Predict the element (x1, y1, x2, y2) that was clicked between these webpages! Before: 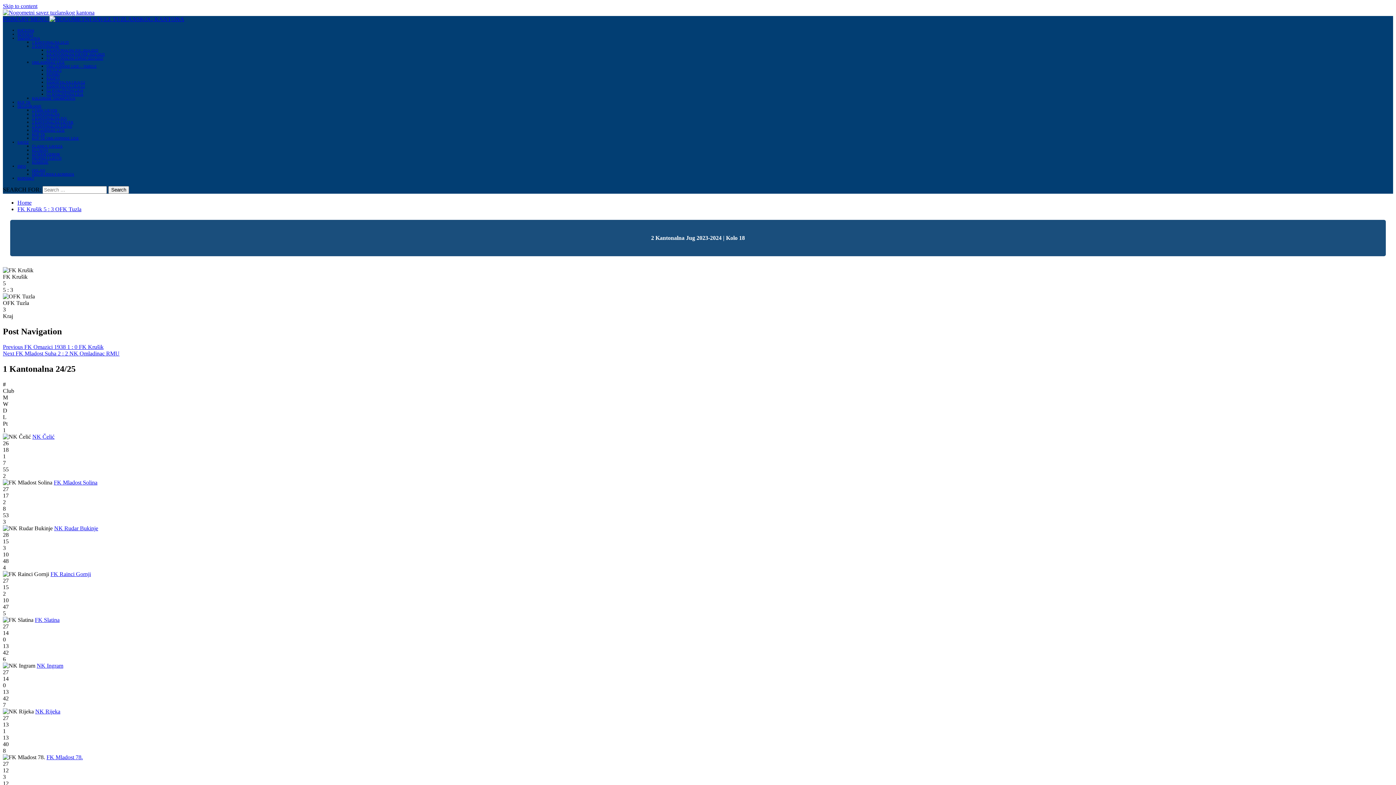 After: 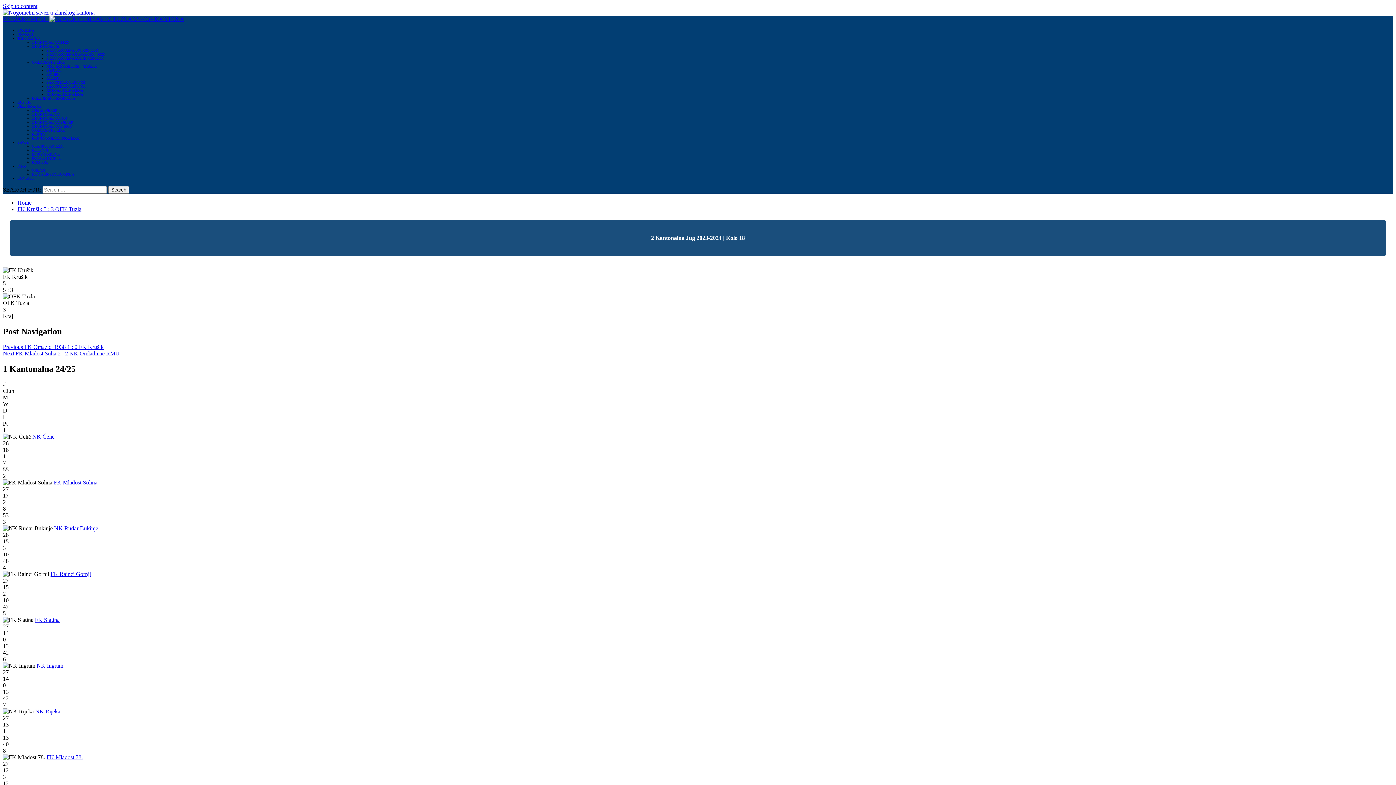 Action: label: OMLADINSKE LIGE bbox: (32, 60, 64, 64)